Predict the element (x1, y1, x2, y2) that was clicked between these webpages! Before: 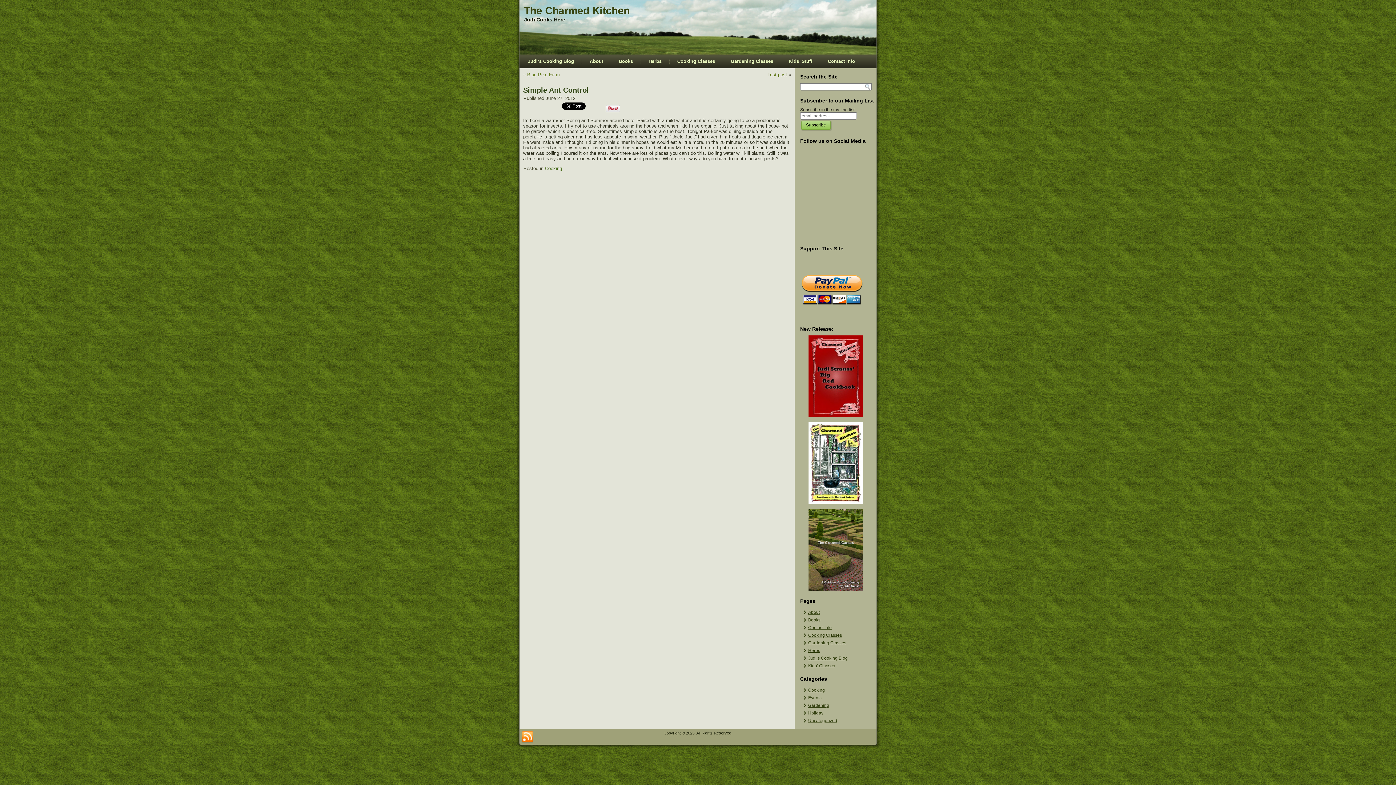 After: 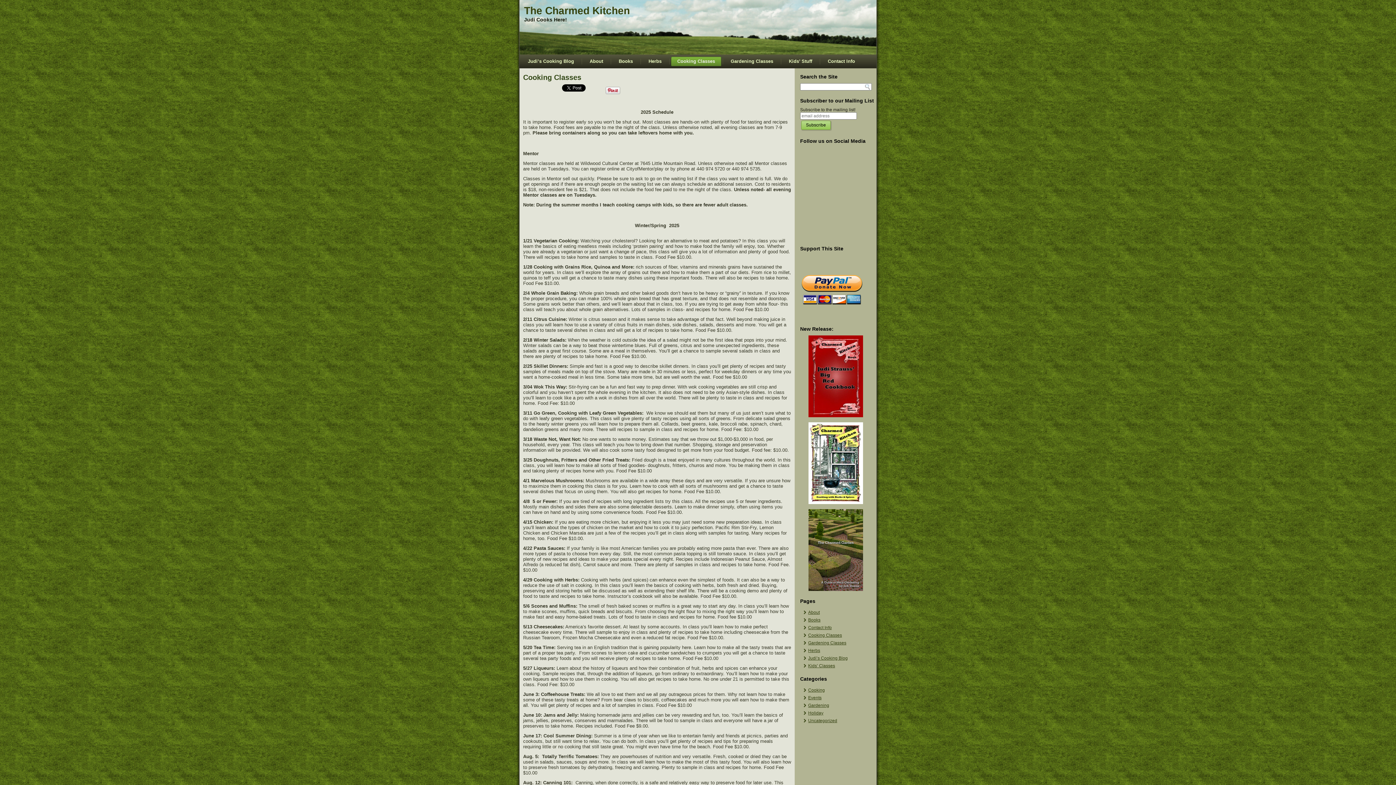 Action: label: Cooking Classes bbox: (808, 633, 842, 638)